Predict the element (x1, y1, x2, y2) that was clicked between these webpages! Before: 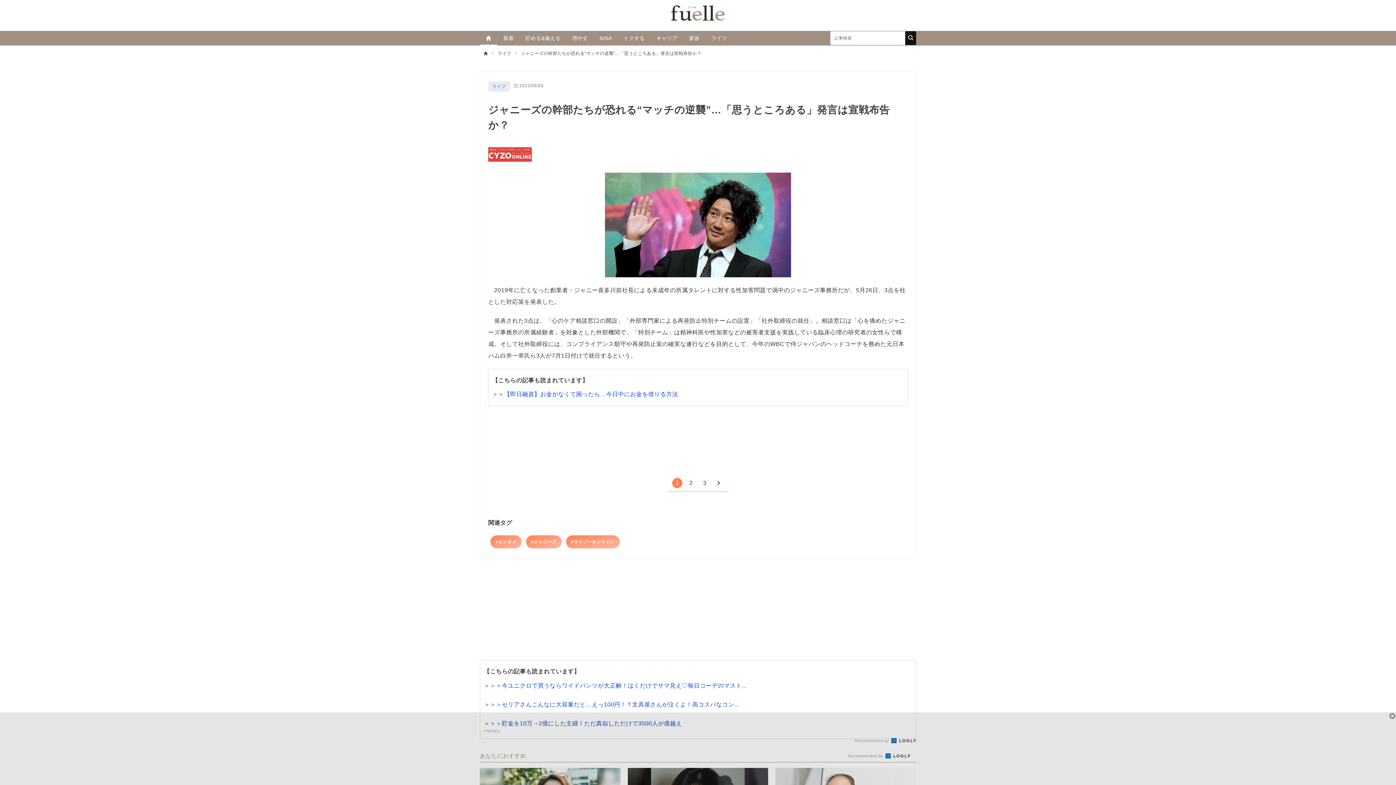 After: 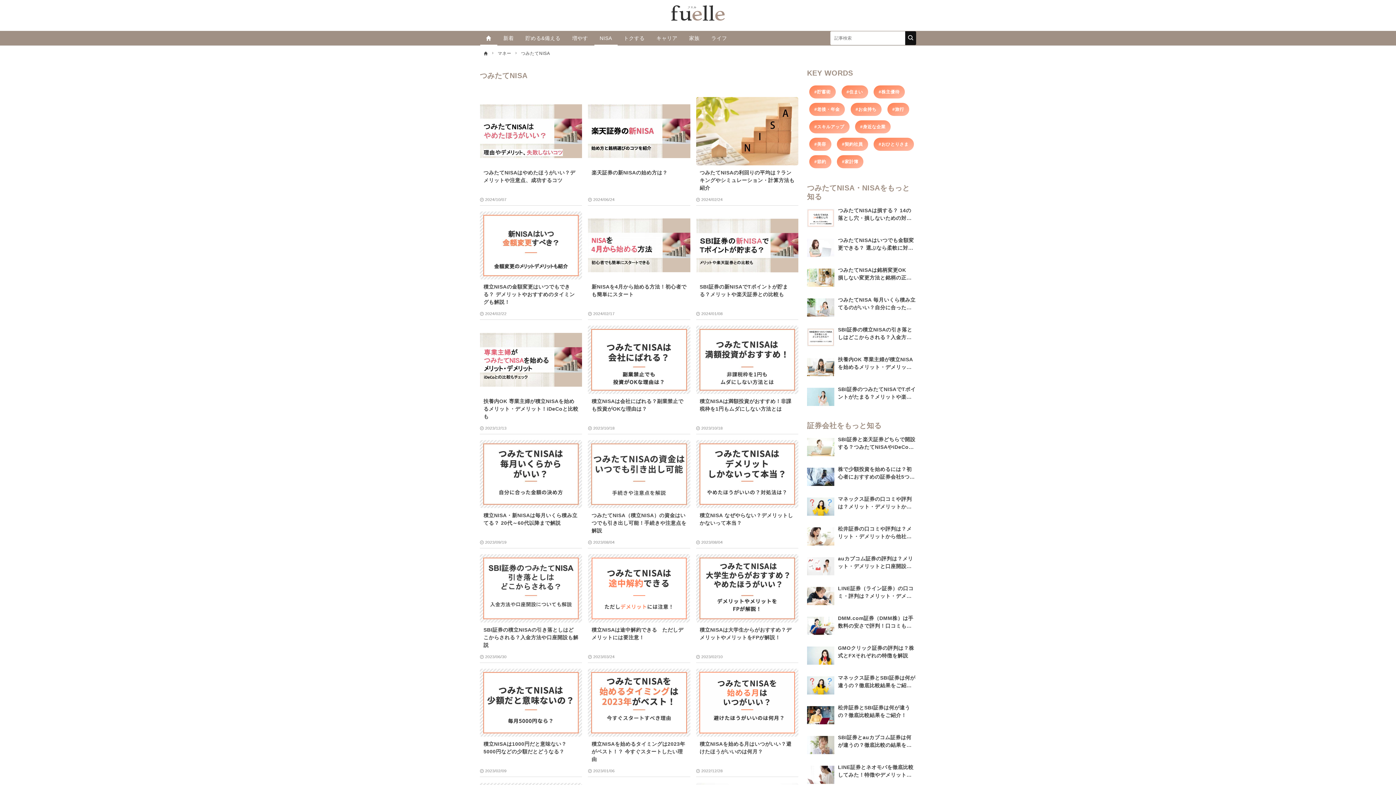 Action: bbox: (594, 30, 618, 45) label: NISA